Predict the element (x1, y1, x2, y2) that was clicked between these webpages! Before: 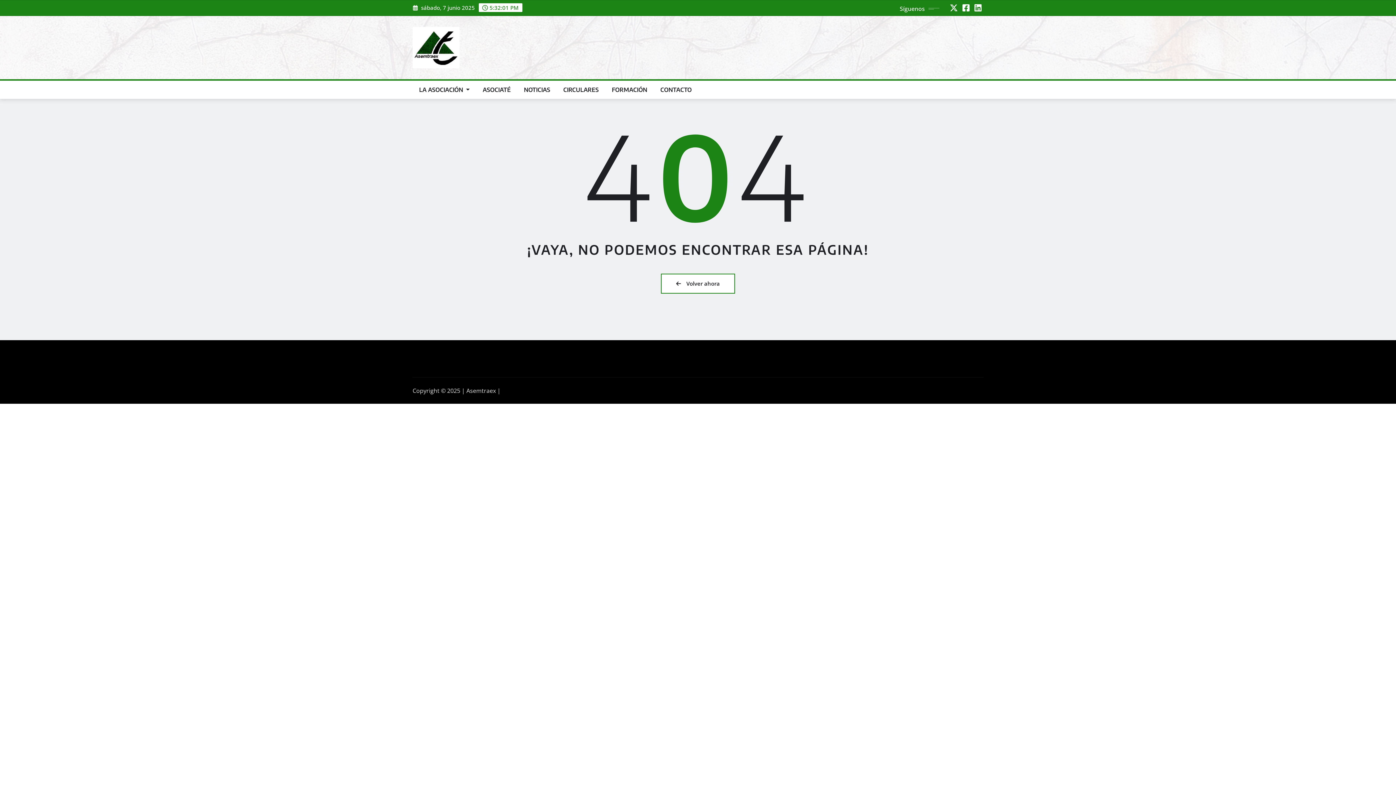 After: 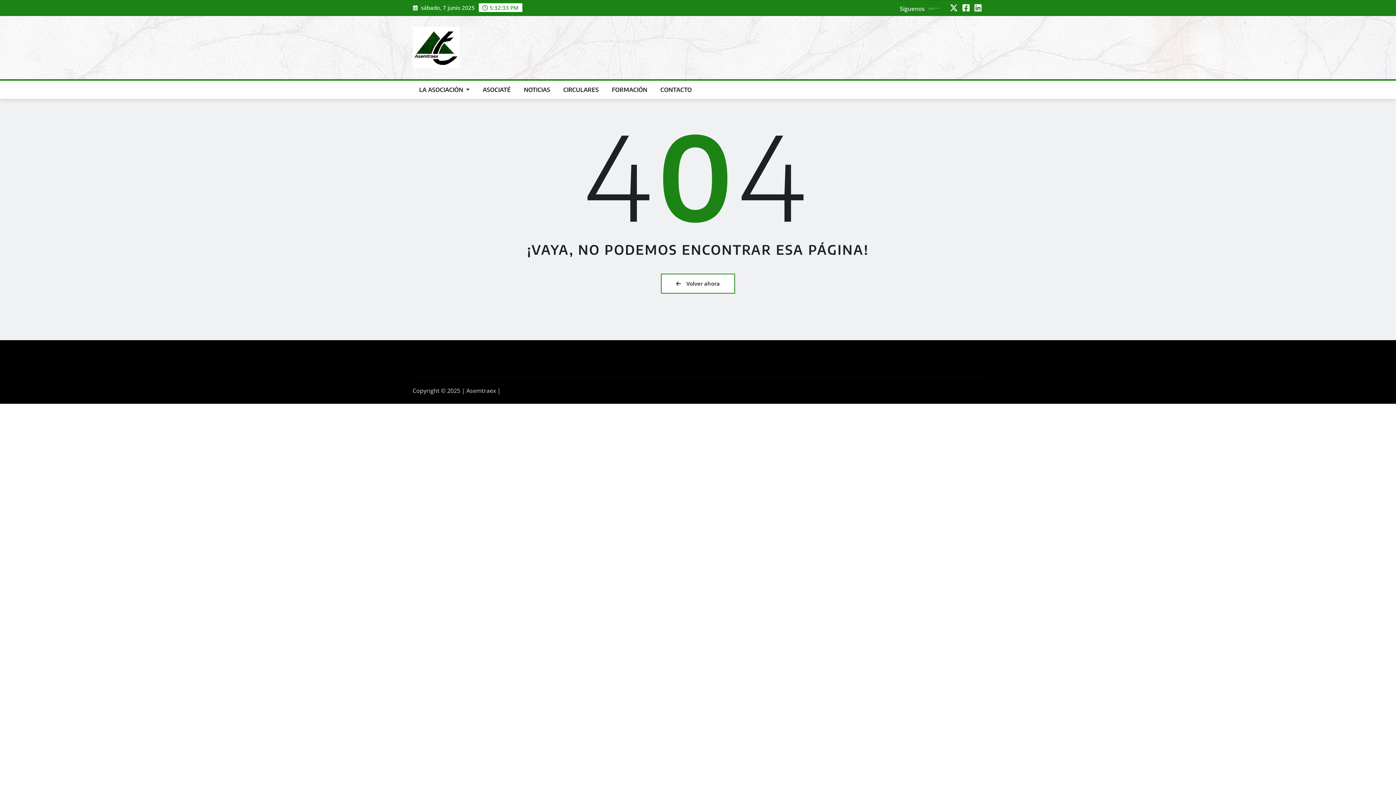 Action: bbox: (974, 4, 982, 12)